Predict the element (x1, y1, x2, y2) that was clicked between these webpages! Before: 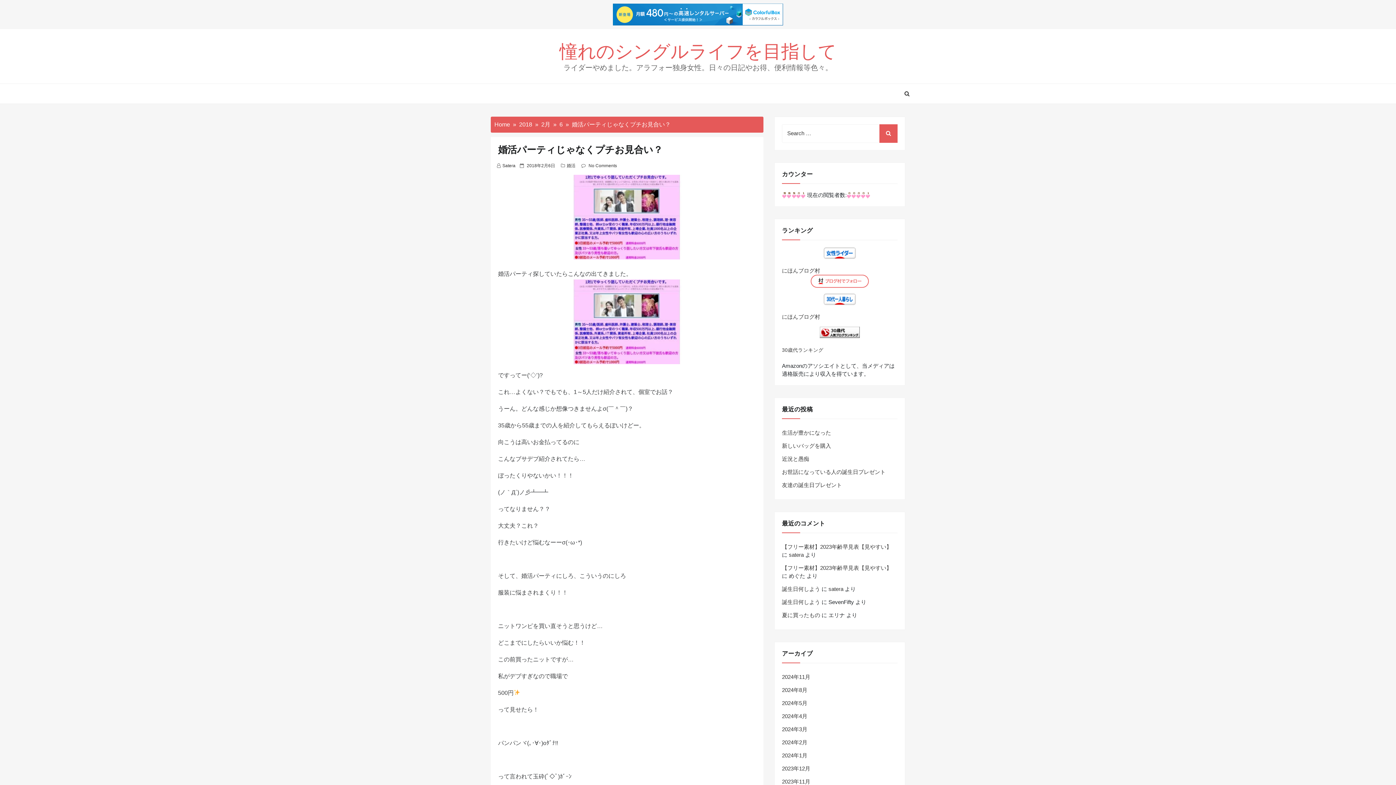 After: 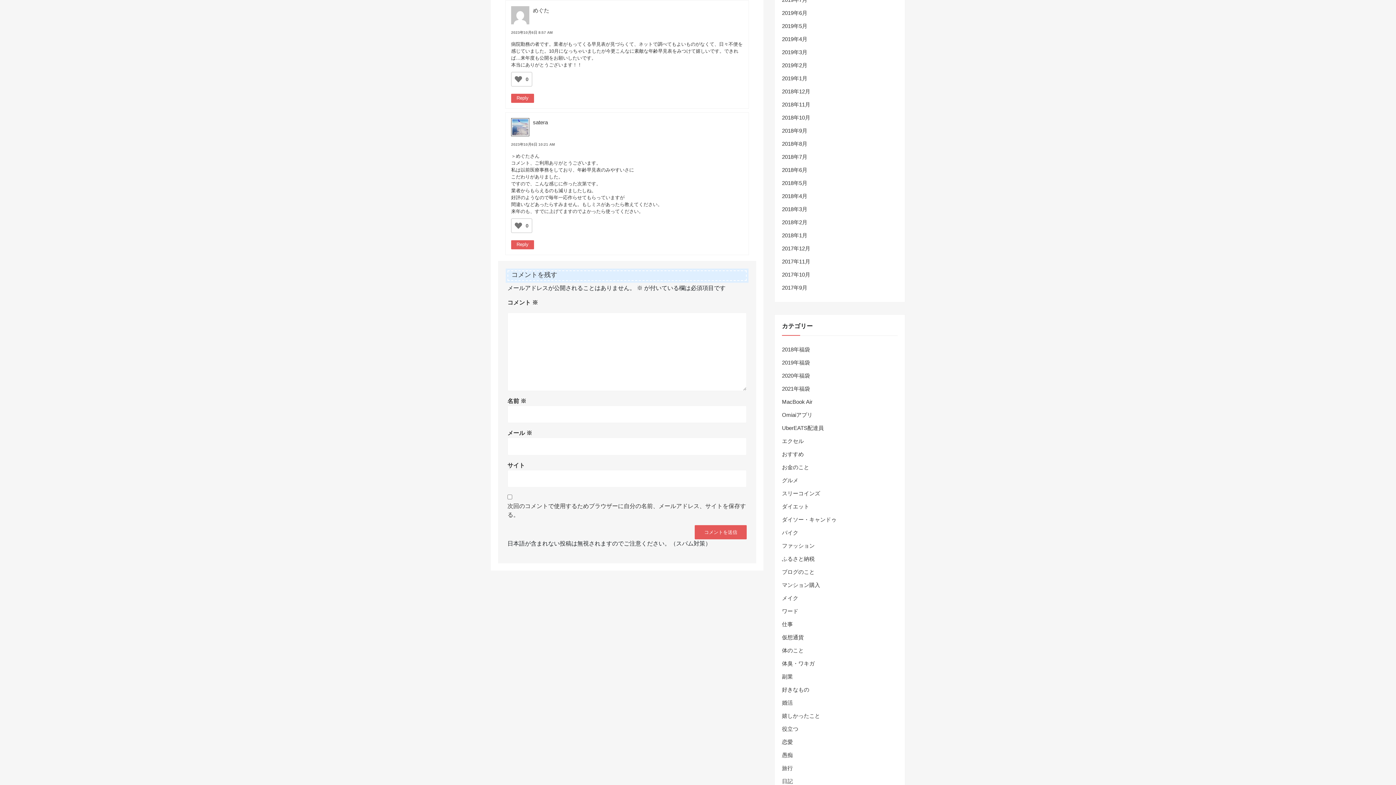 Action: label: 【フリー素材】2023年齢早見表【見やすい】 bbox: (782, 565, 892, 571)